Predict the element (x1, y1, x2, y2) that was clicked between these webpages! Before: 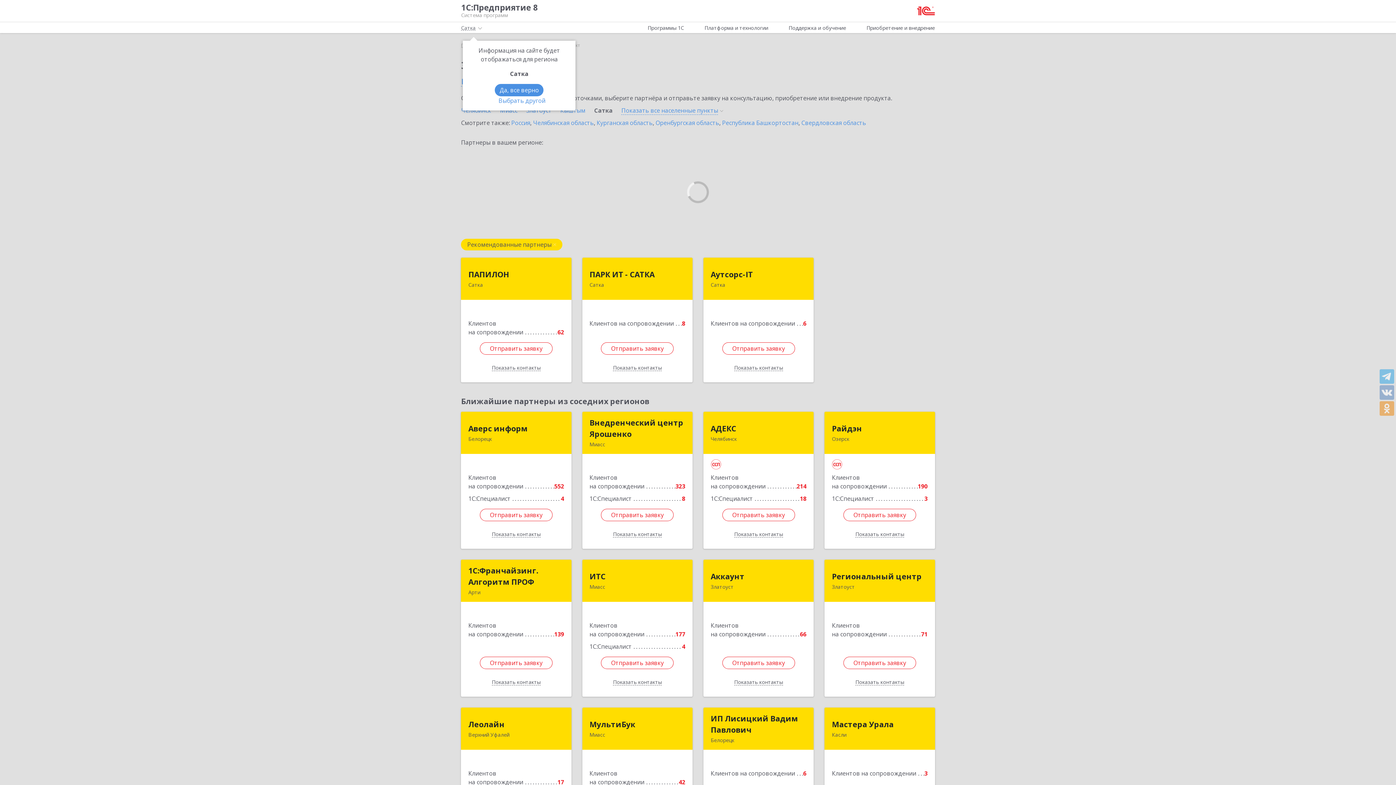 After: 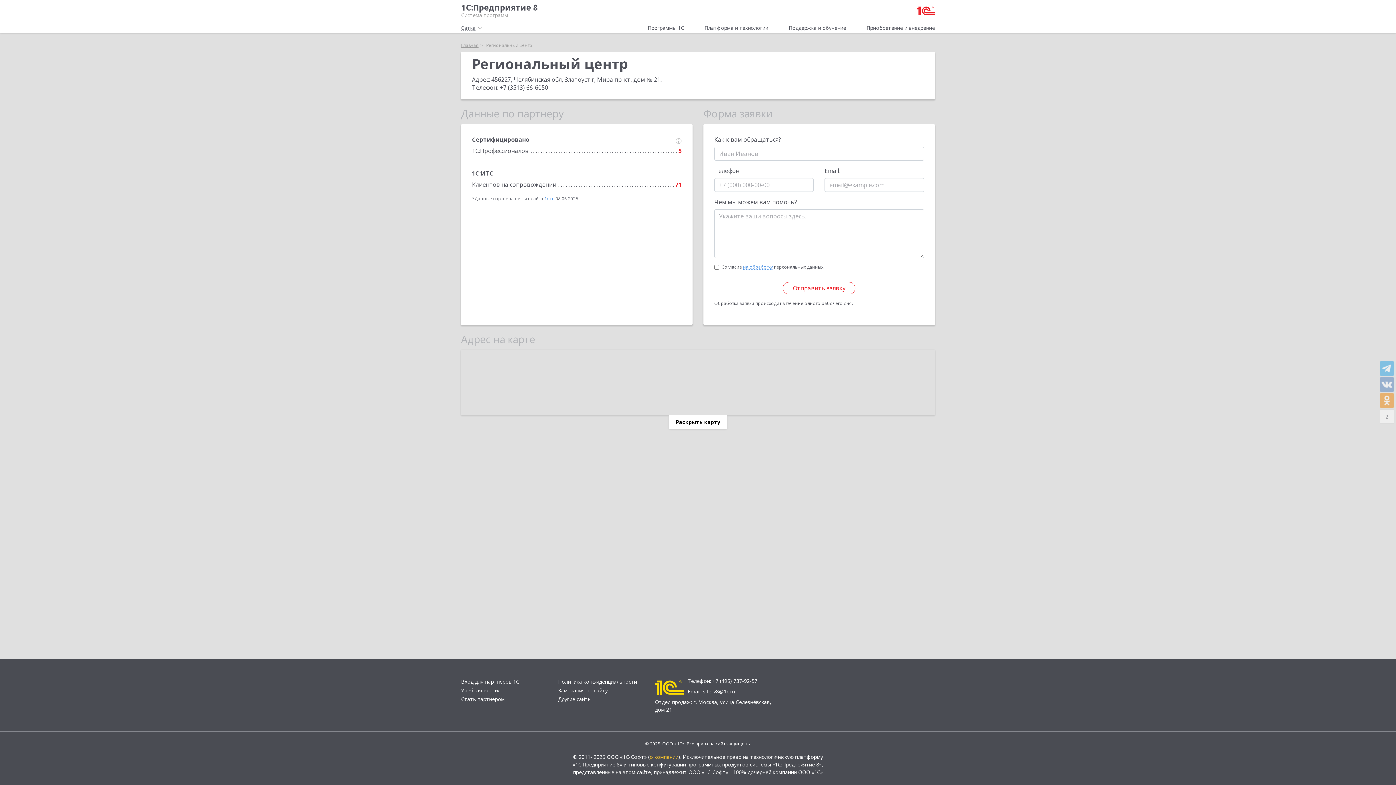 Action: label: Региональный центр bbox: (832, 571, 921, 582)